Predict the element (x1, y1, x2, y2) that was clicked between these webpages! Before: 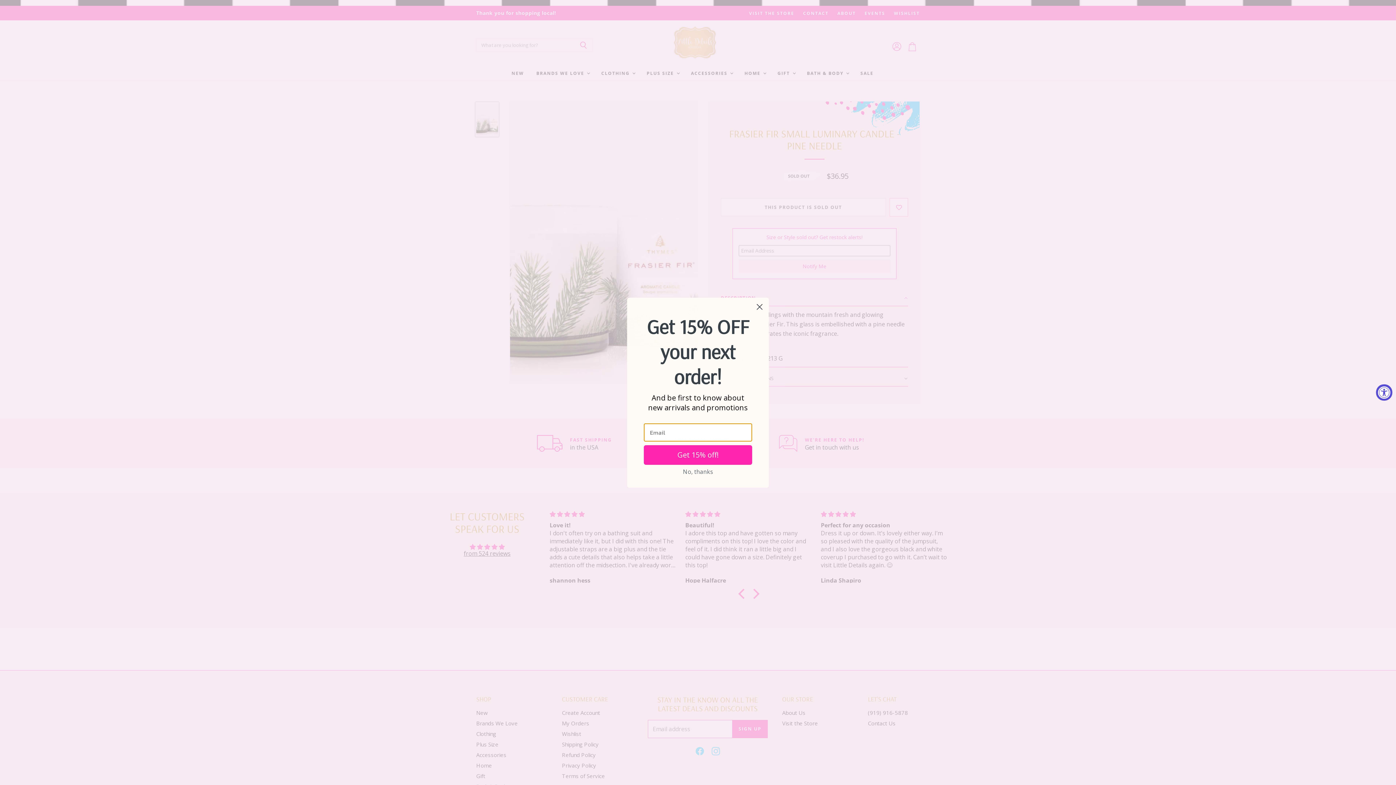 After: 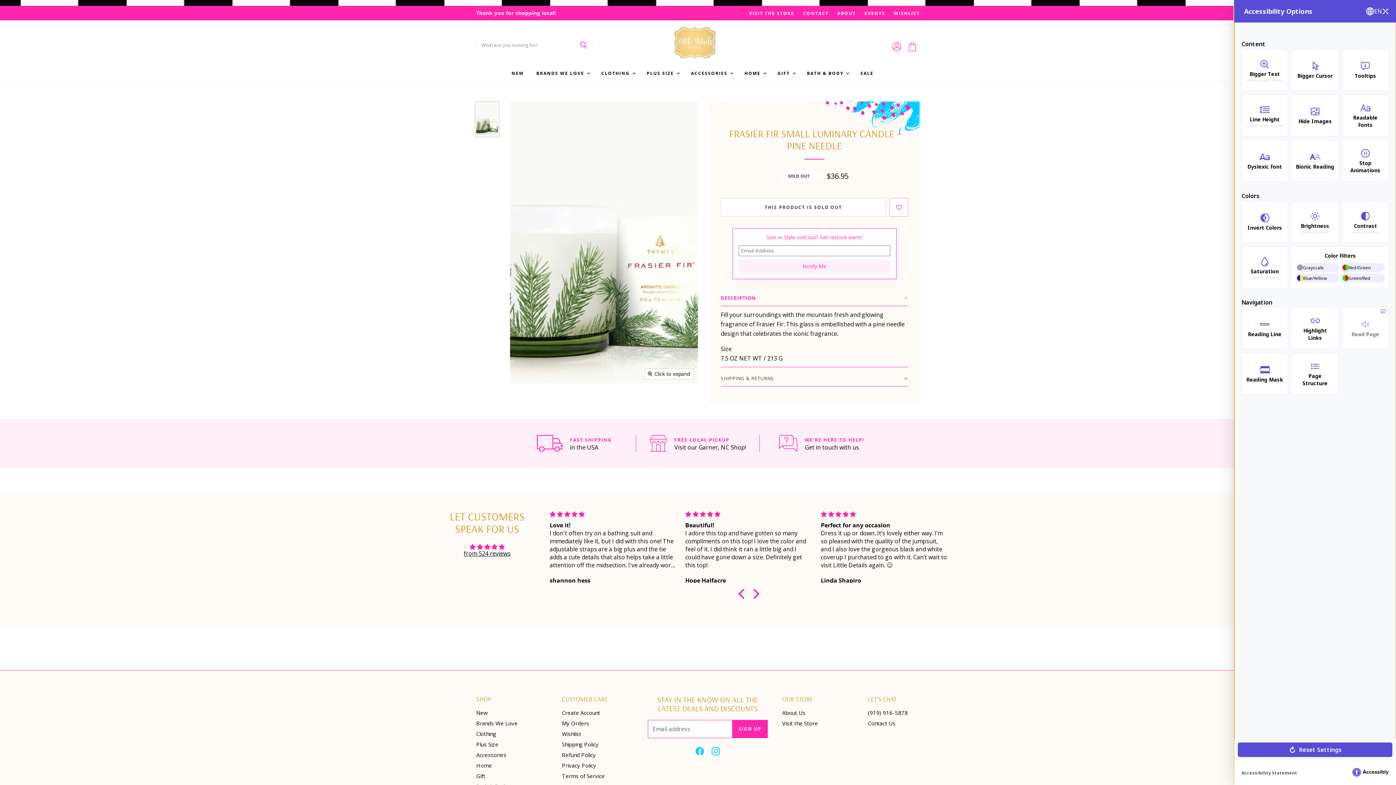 Action: bbox: (1376, 384, 1392, 400) label: Accessibility Widget, click to open